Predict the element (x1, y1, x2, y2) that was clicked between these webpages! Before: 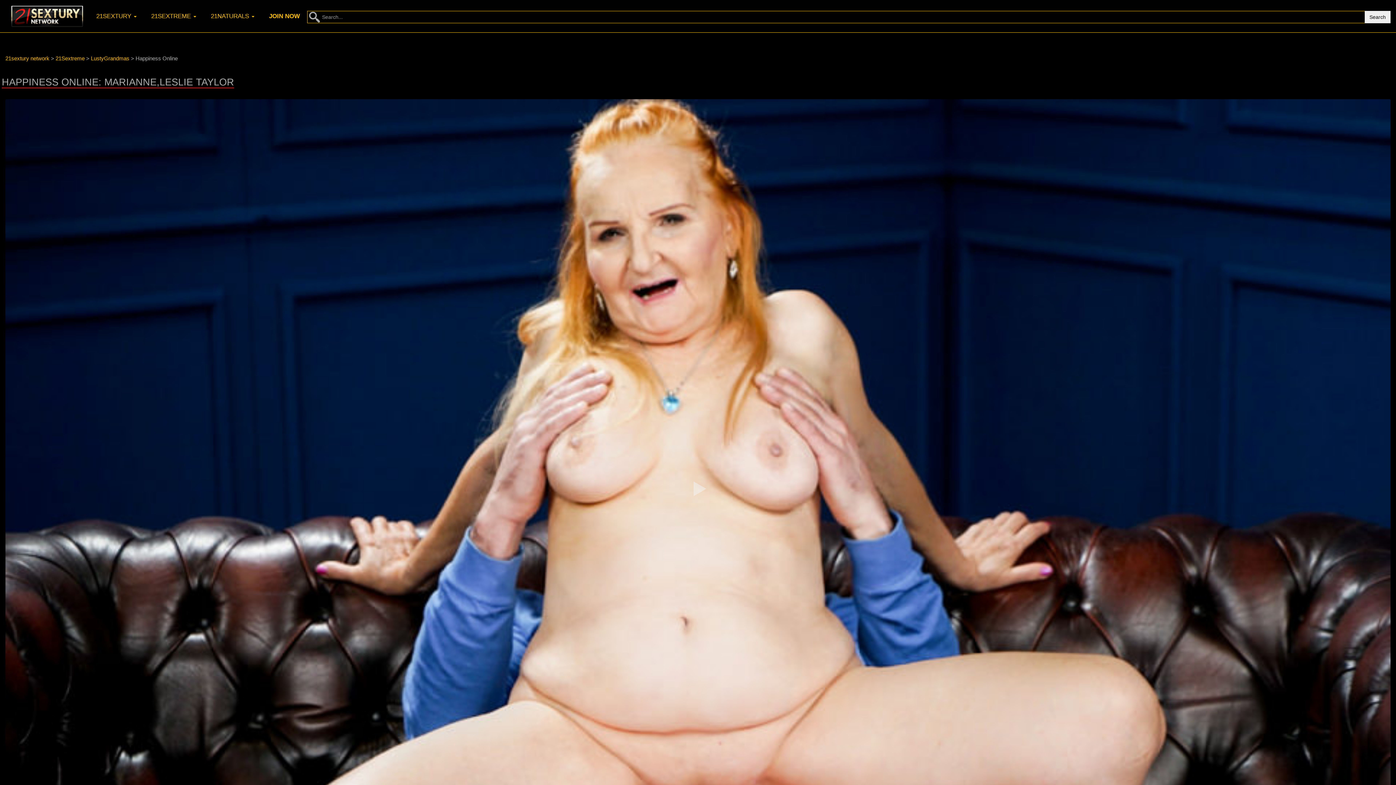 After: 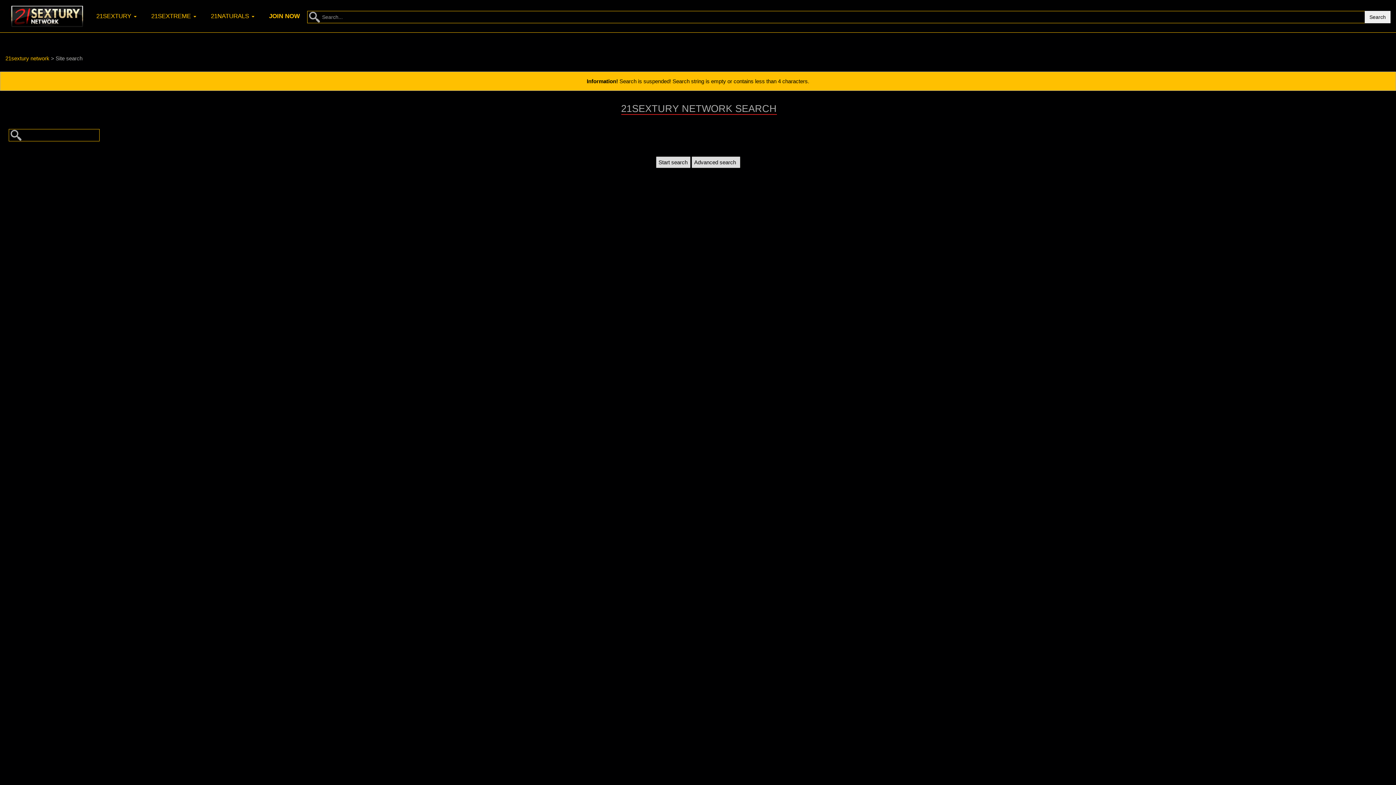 Action: bbox: (1365, 10, 1390, 23) label: Search